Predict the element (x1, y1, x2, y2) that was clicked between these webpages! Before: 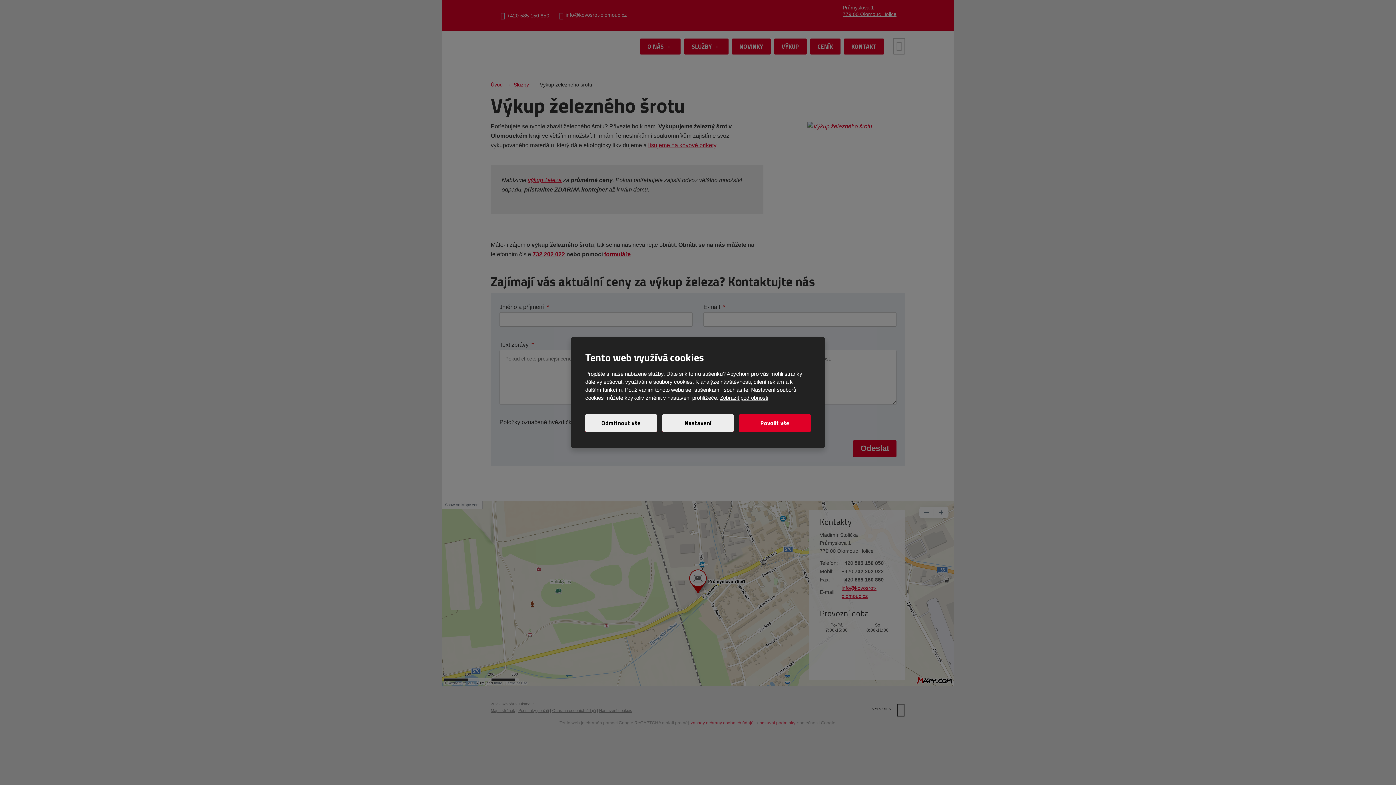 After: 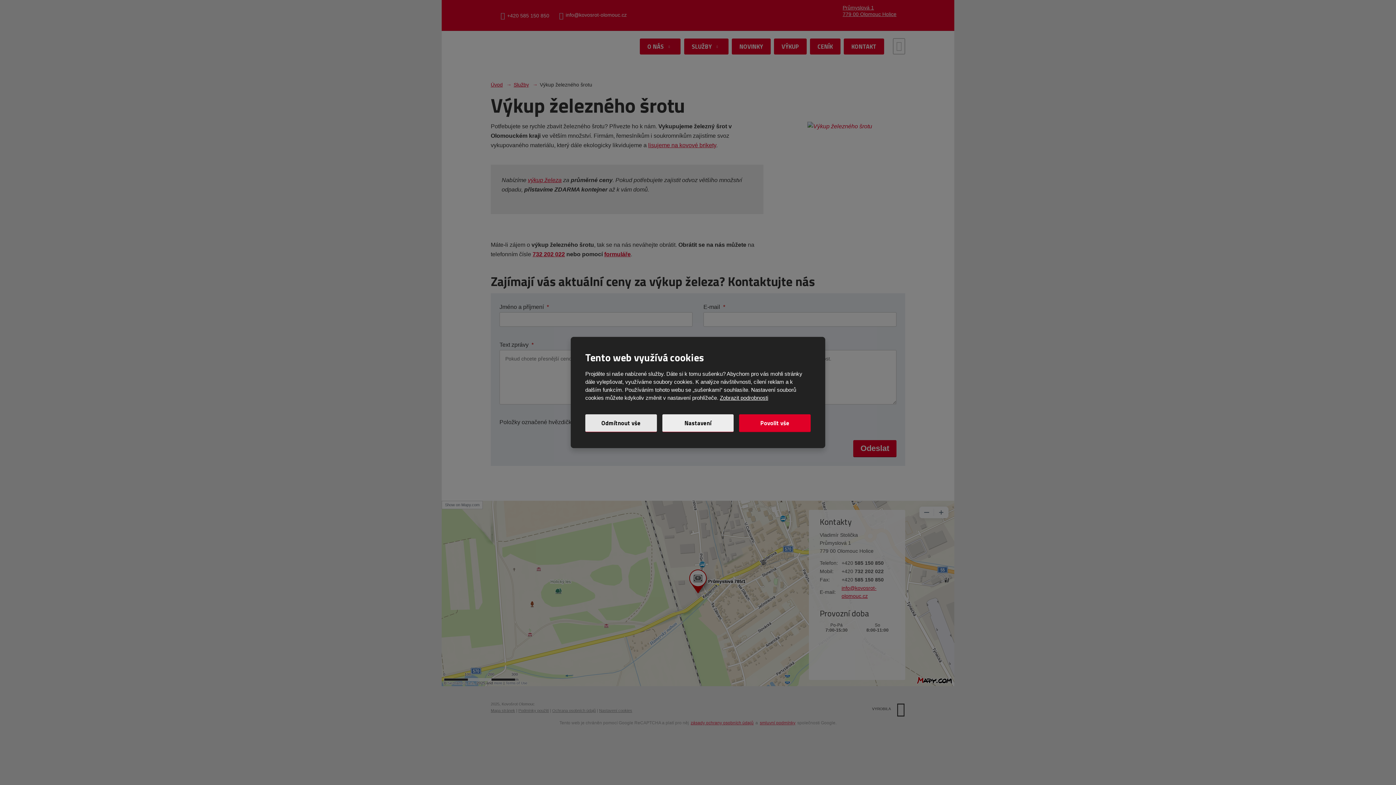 Action: bbox: (585, 414, 656, 432) label: Odmítnout vše